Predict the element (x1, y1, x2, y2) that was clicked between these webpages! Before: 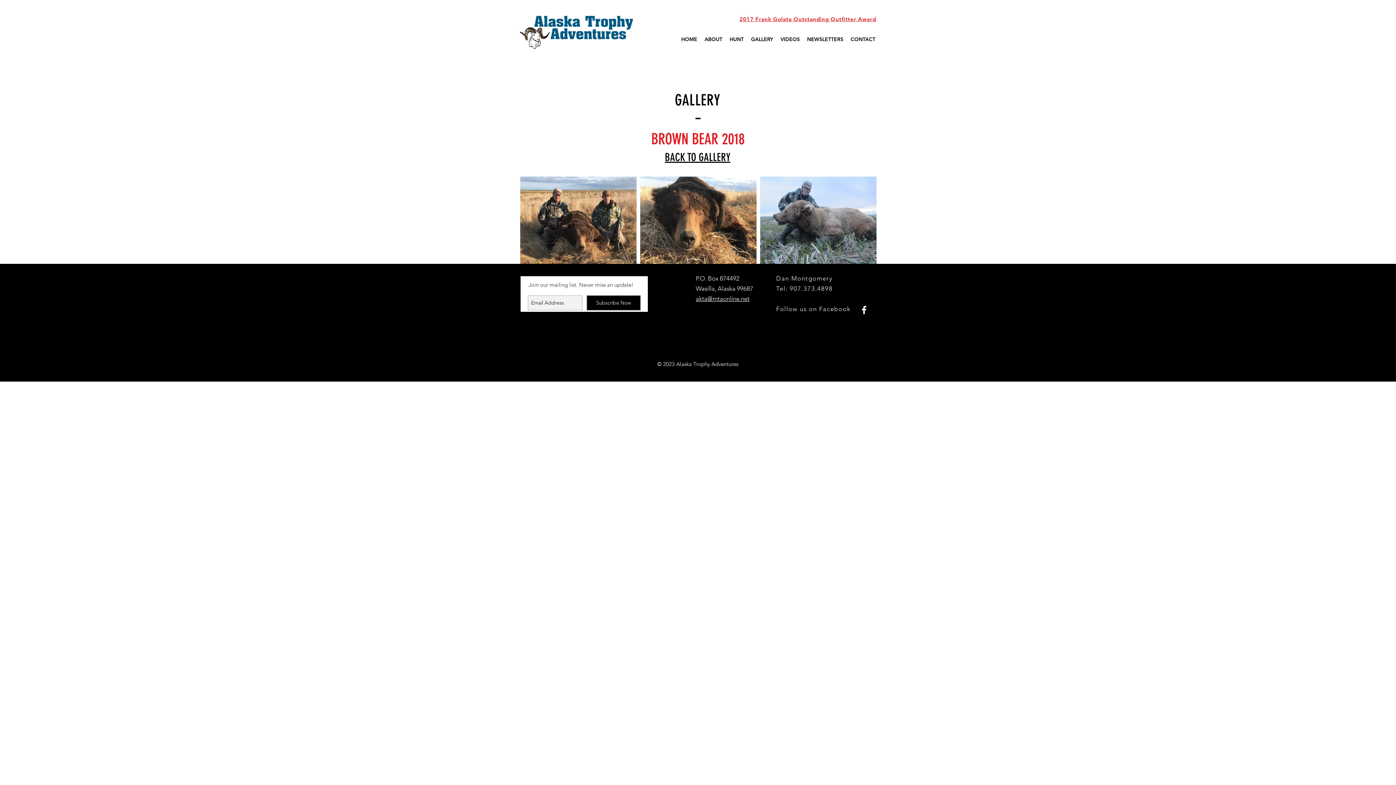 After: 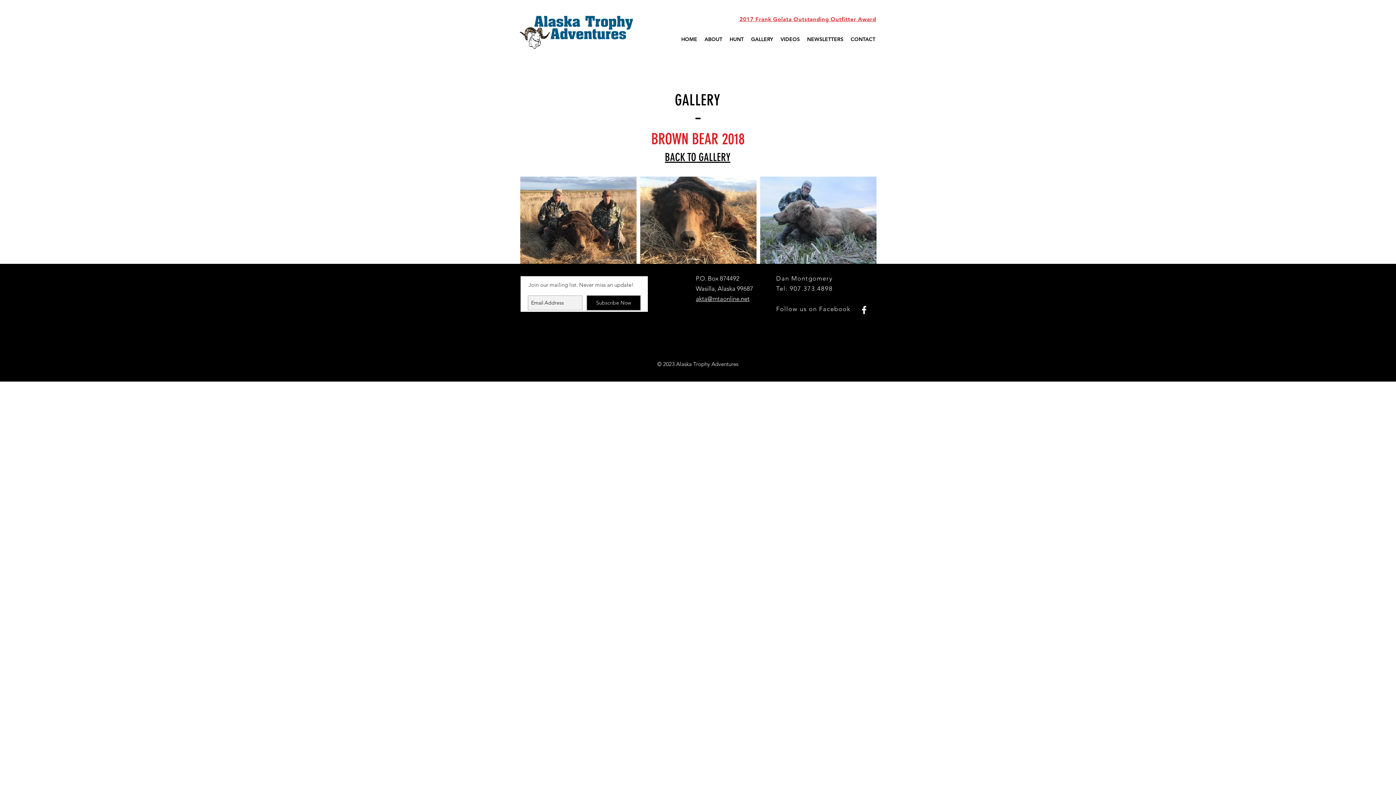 Action: bbox: (858, 304, 869, 315) label: White Facebook Icon